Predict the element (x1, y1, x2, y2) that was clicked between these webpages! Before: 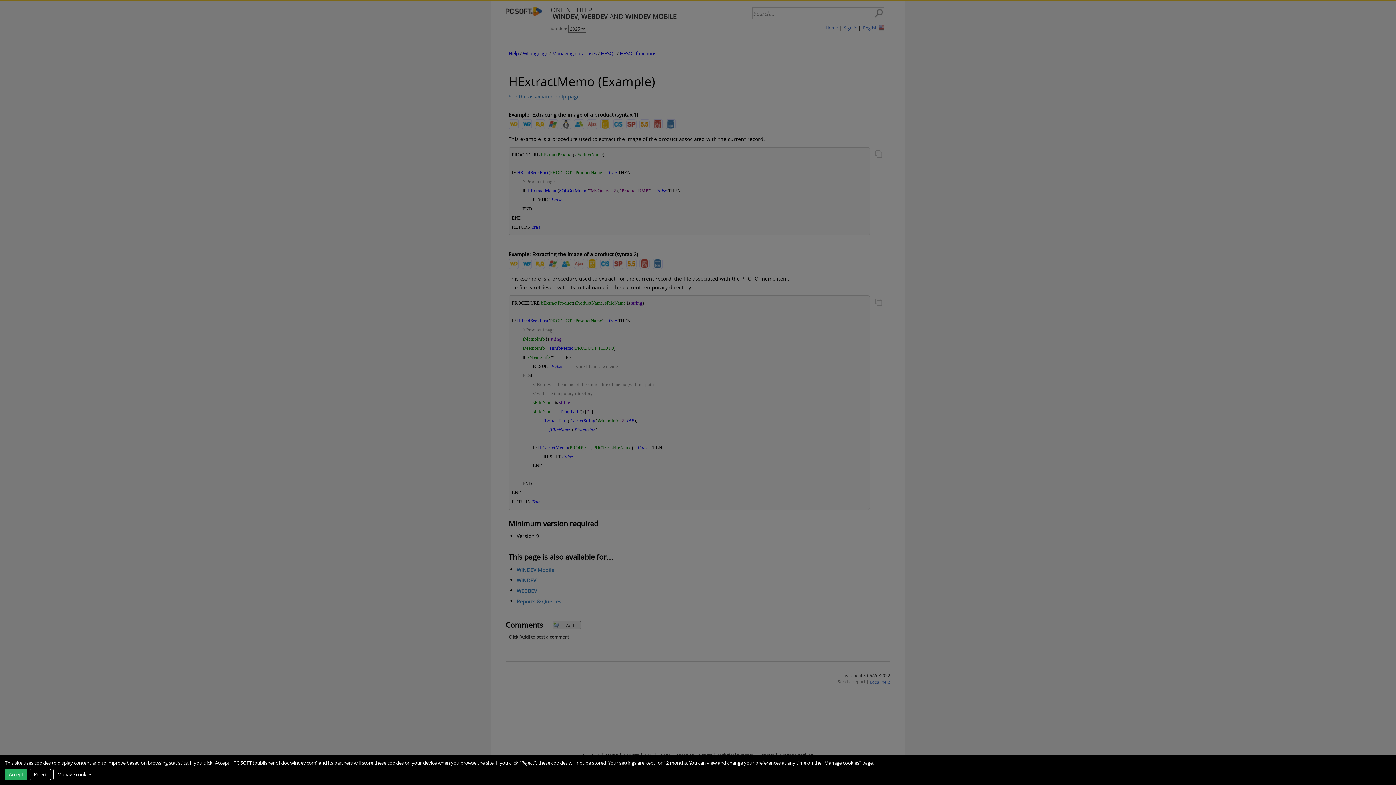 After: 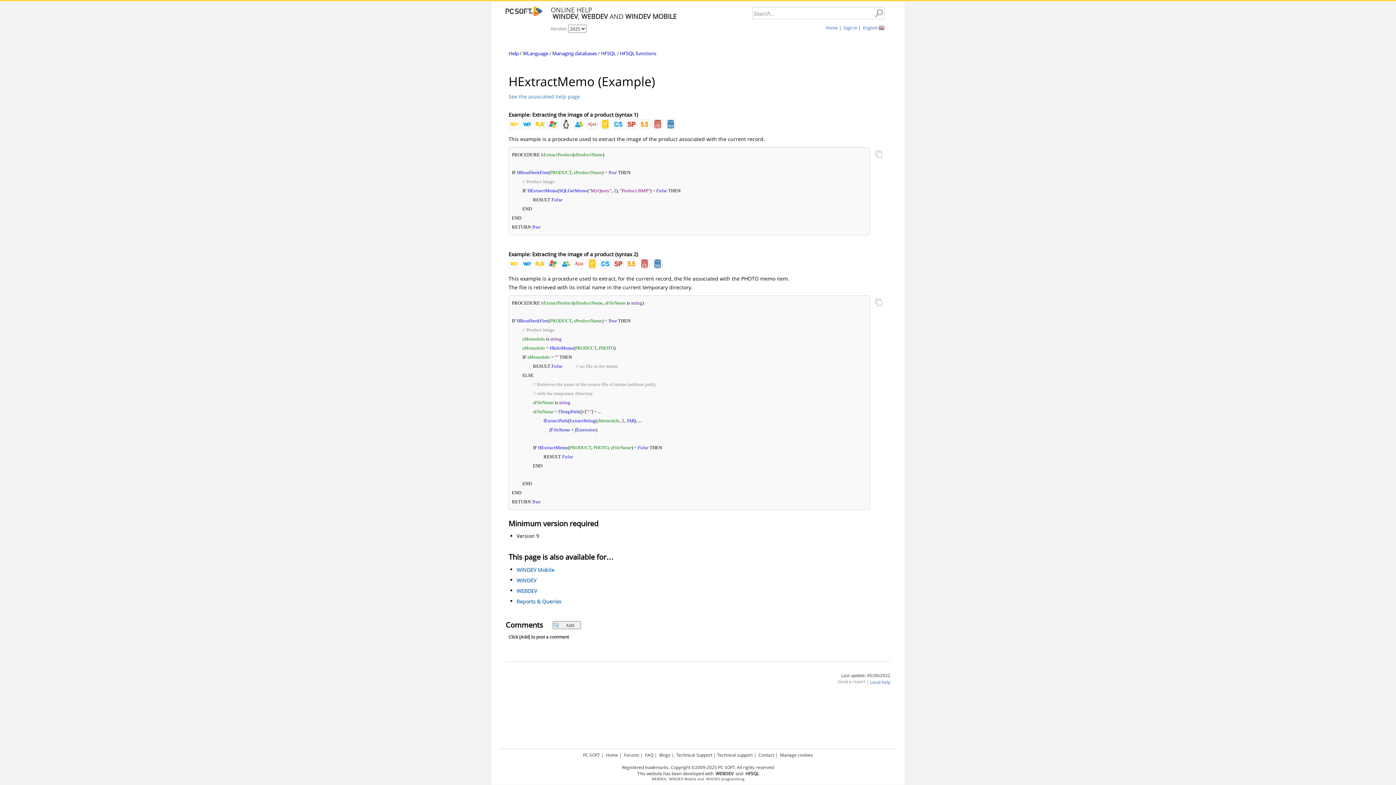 Action: label: Reject bbox: (29, 768, 50, 780)